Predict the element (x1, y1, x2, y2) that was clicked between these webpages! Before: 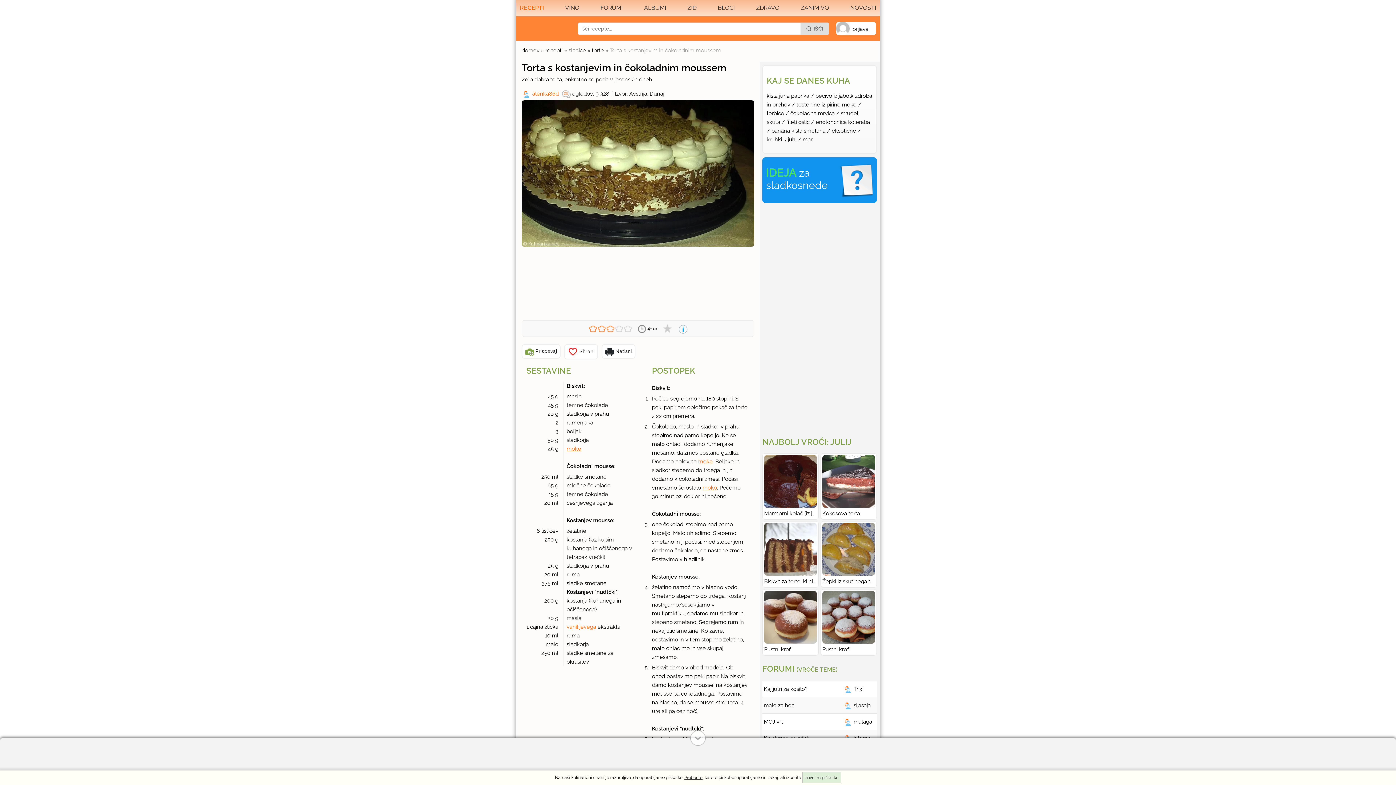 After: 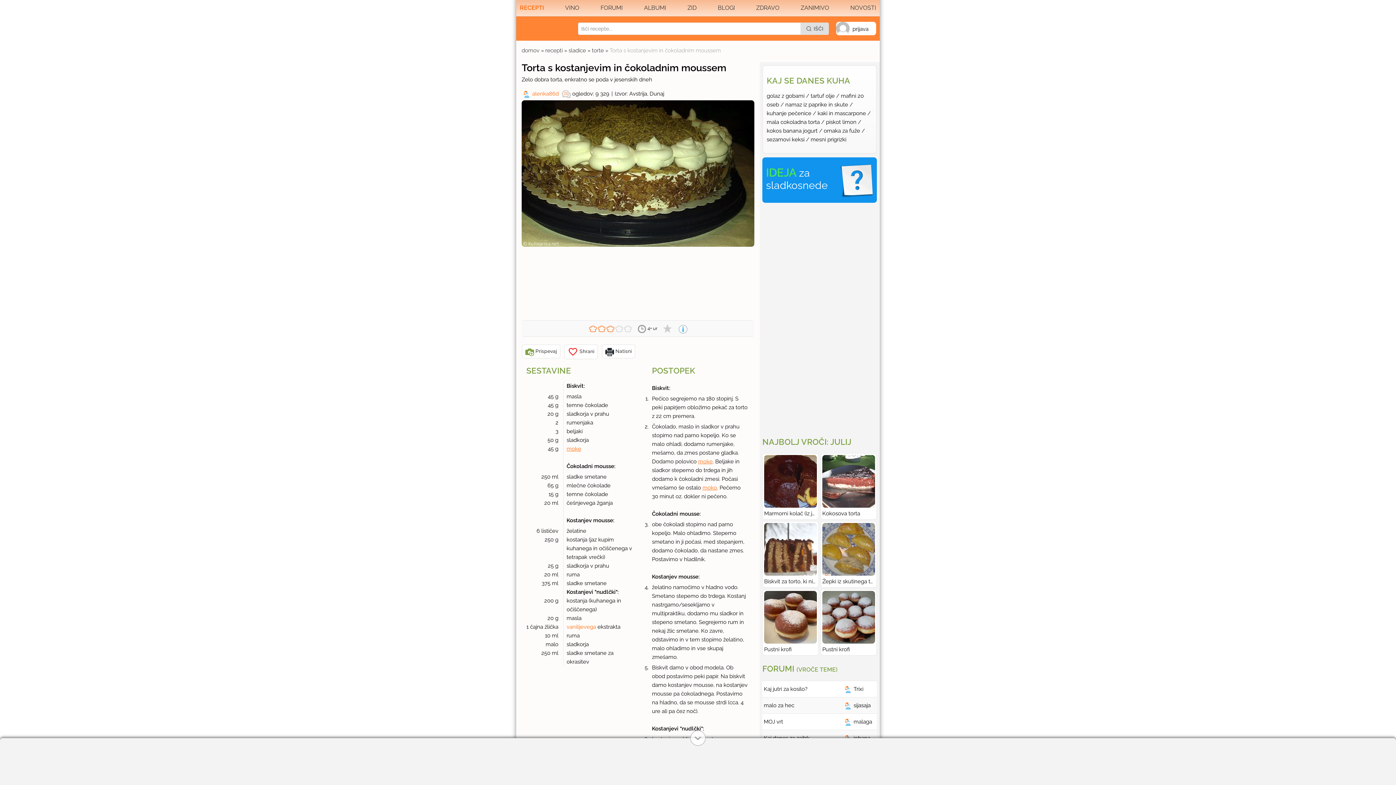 Action: label: dovolim piškotke bbox: (802, 772, 841, 783)